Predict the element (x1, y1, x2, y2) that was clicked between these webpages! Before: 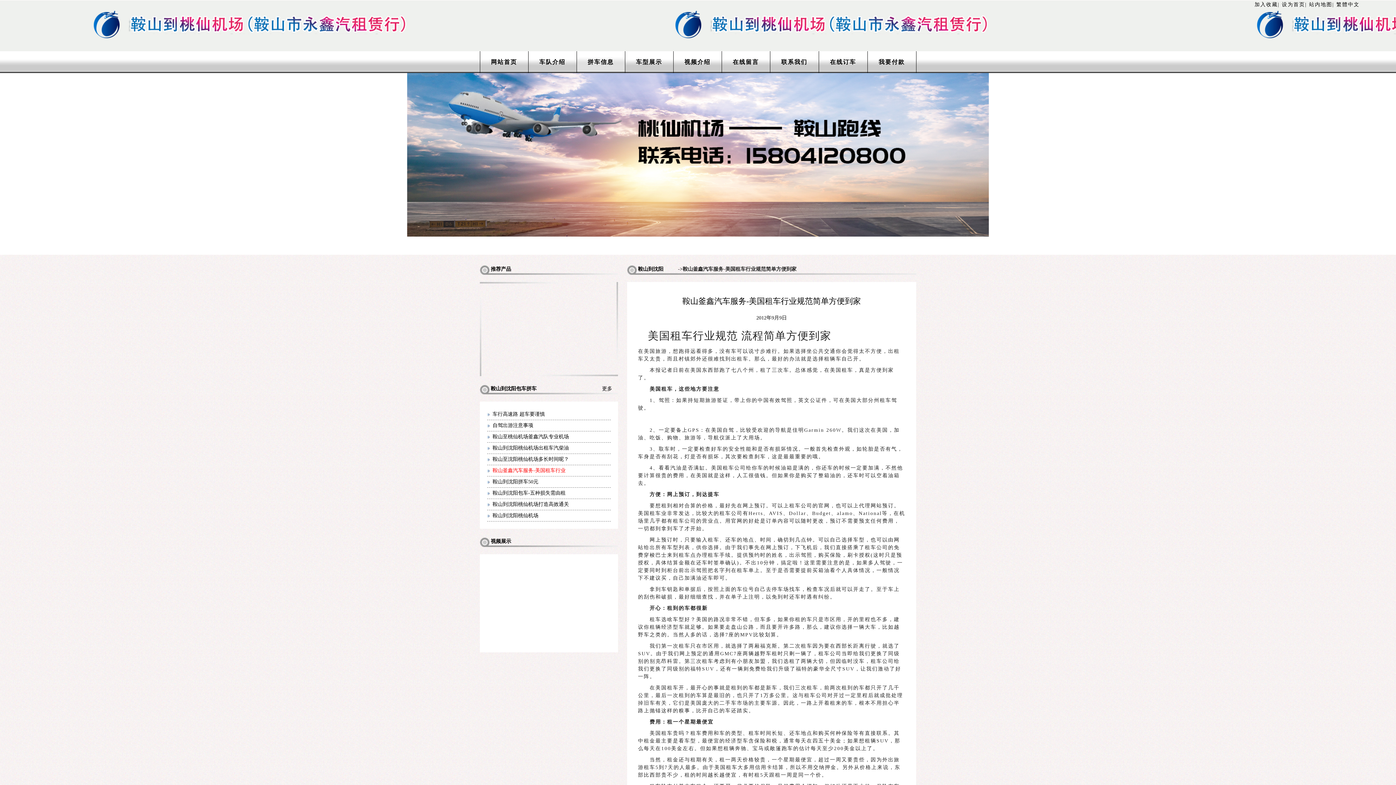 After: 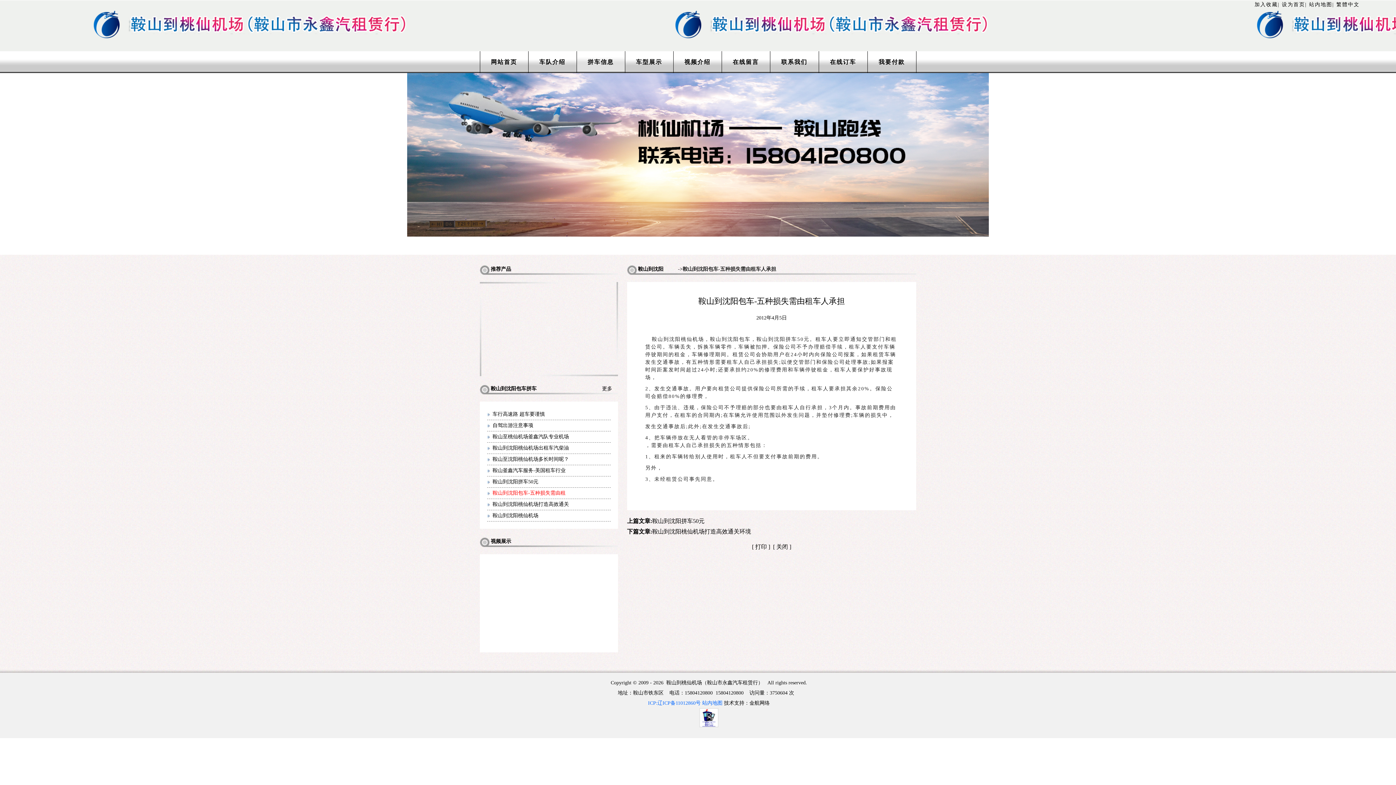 Action: label: 鞍山到沈阳包车-五种损失需由租 bbox: (487, 488, 598, 498)